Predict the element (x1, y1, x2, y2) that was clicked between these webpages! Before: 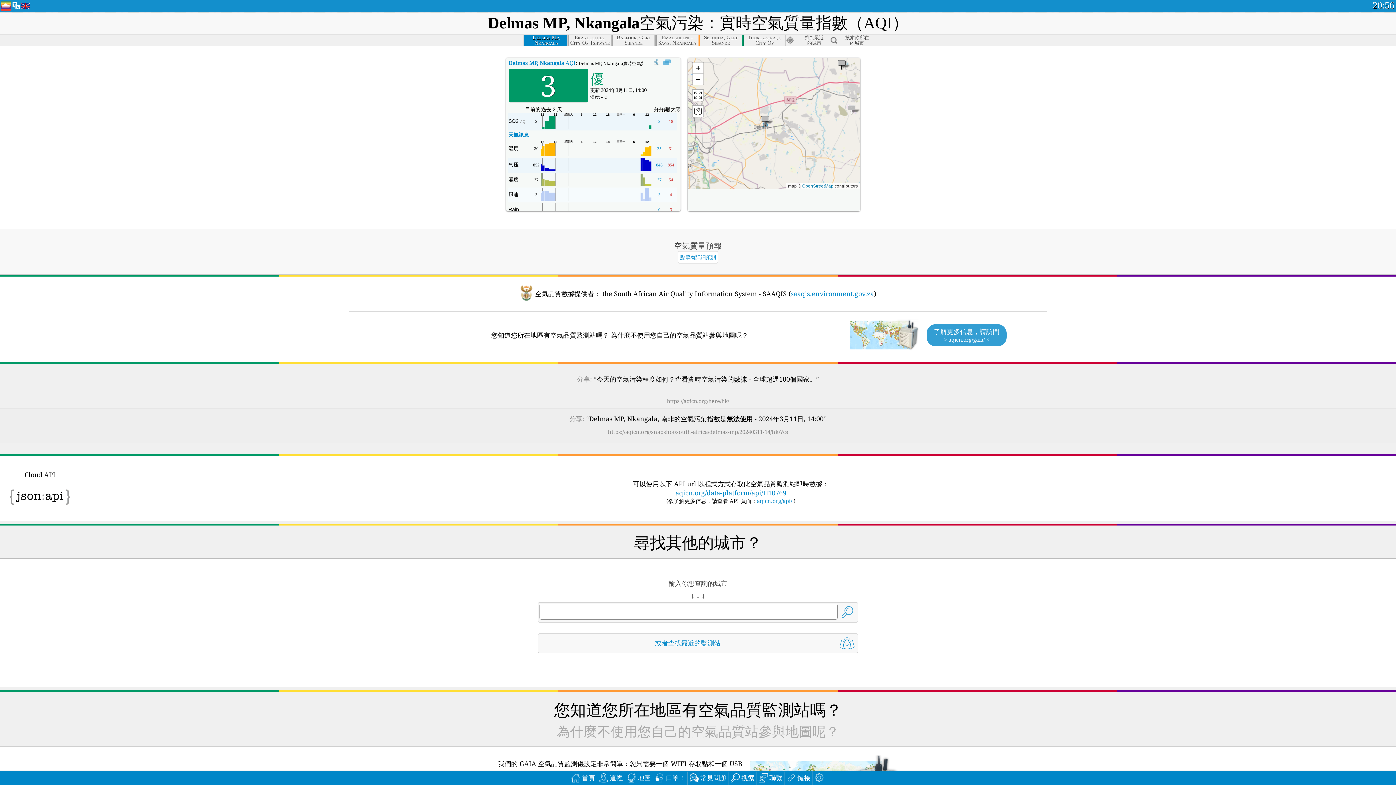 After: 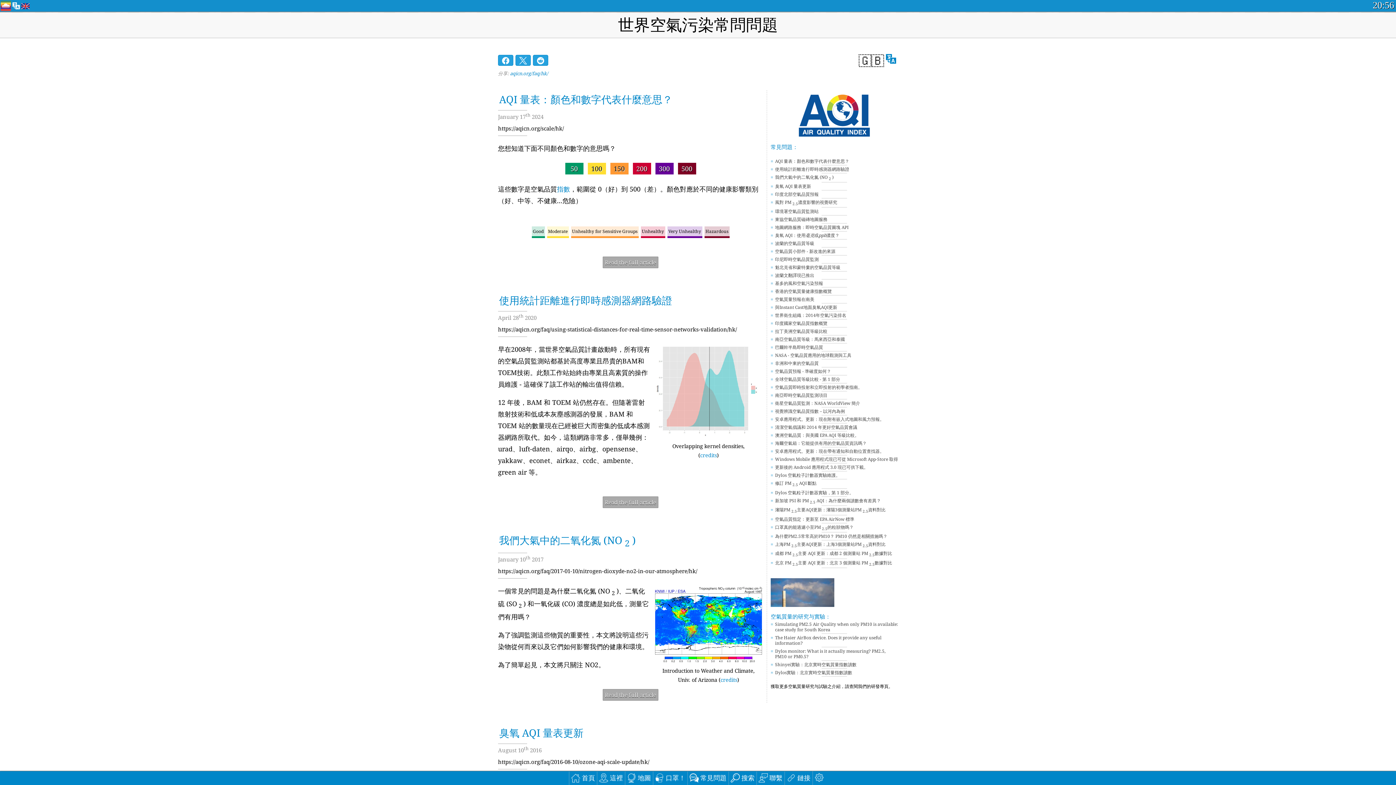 Action: bbox: (687, 771, 728, 785) label: 常見問題